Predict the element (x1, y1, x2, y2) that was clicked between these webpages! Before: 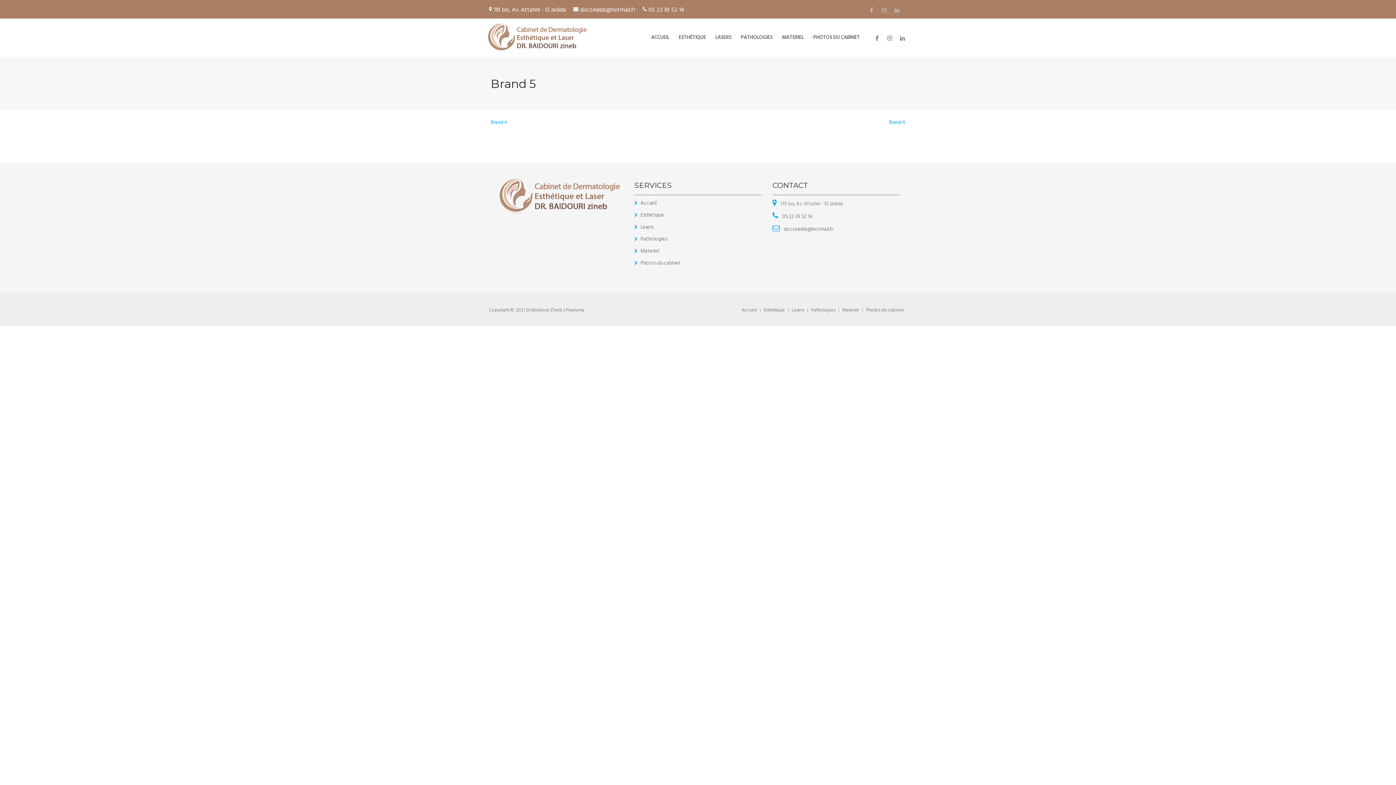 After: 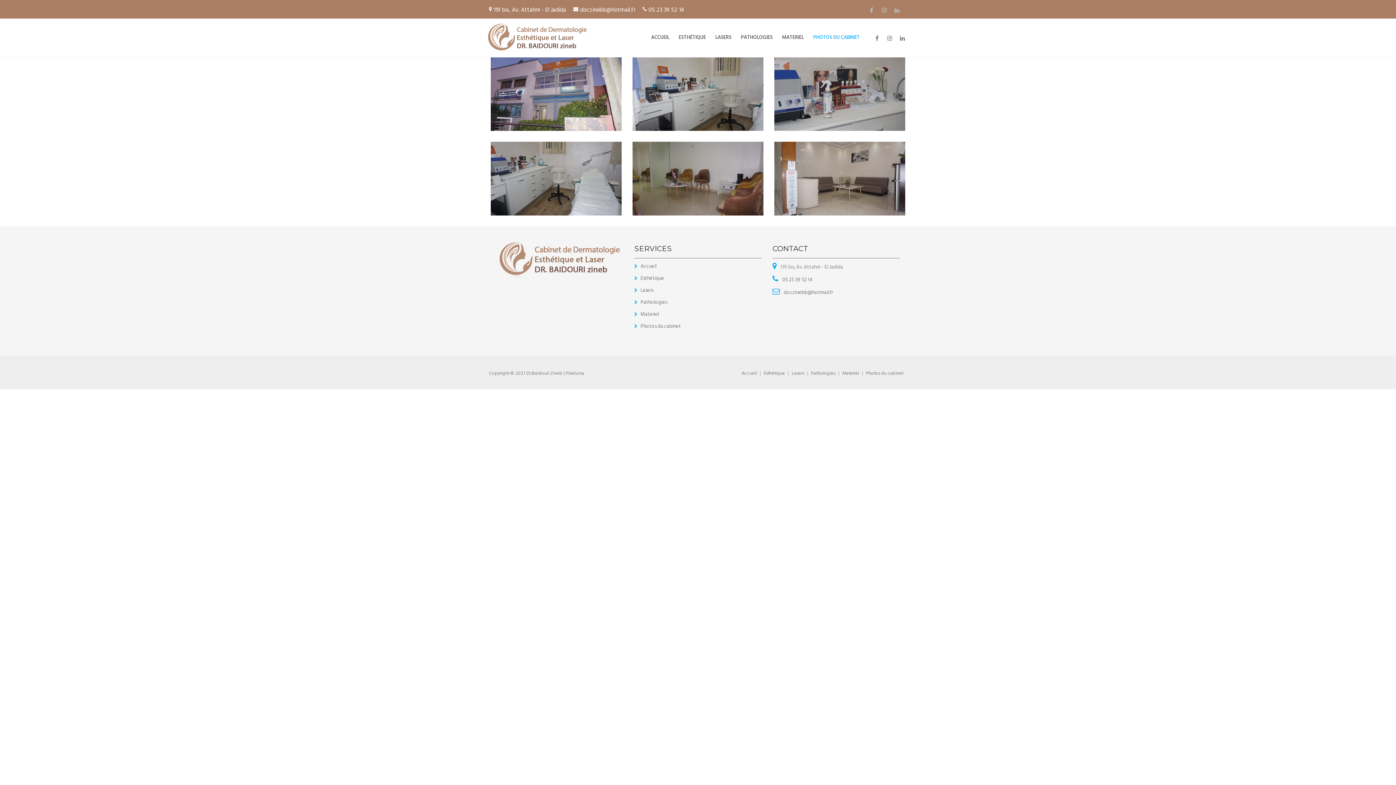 Action: bbox: (640, 259, 681, 267) label: Photos du cabinet